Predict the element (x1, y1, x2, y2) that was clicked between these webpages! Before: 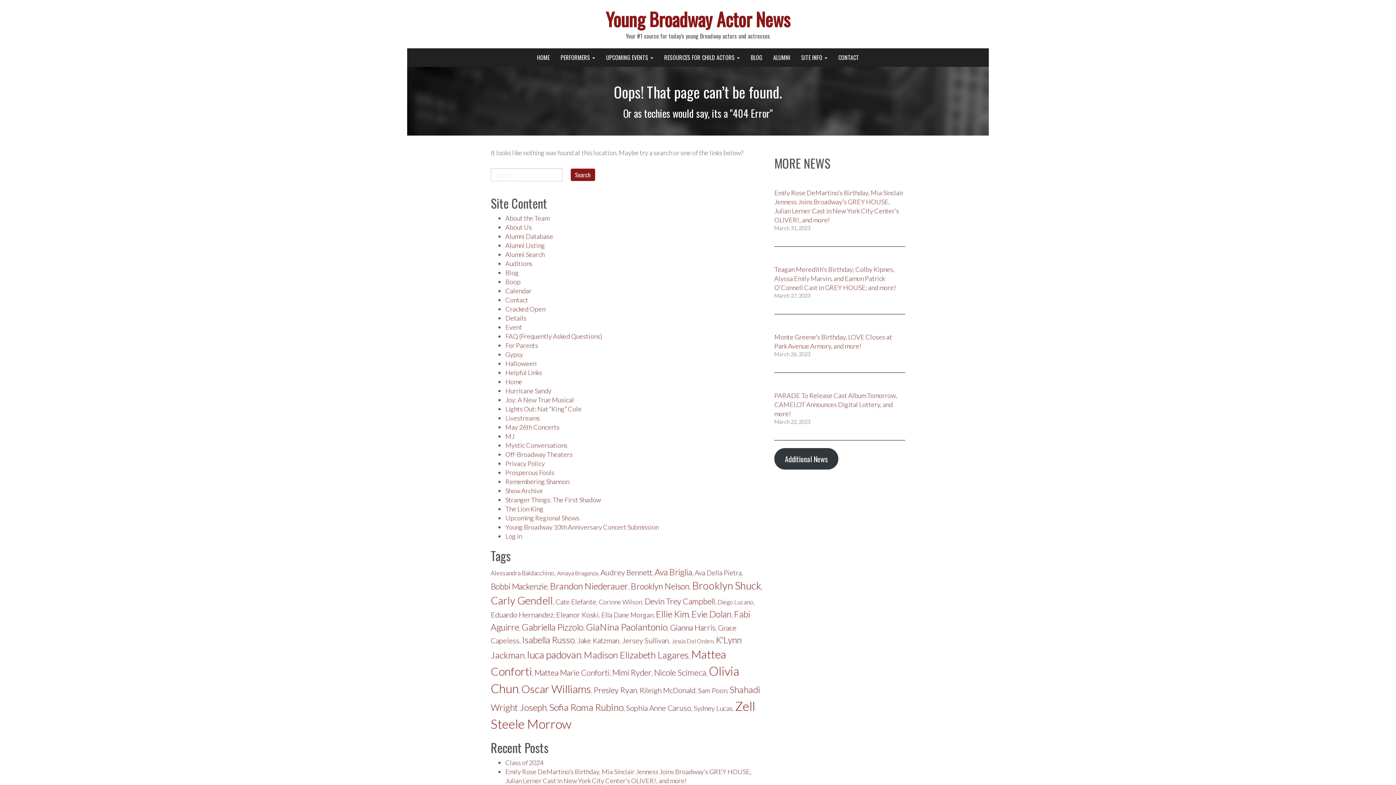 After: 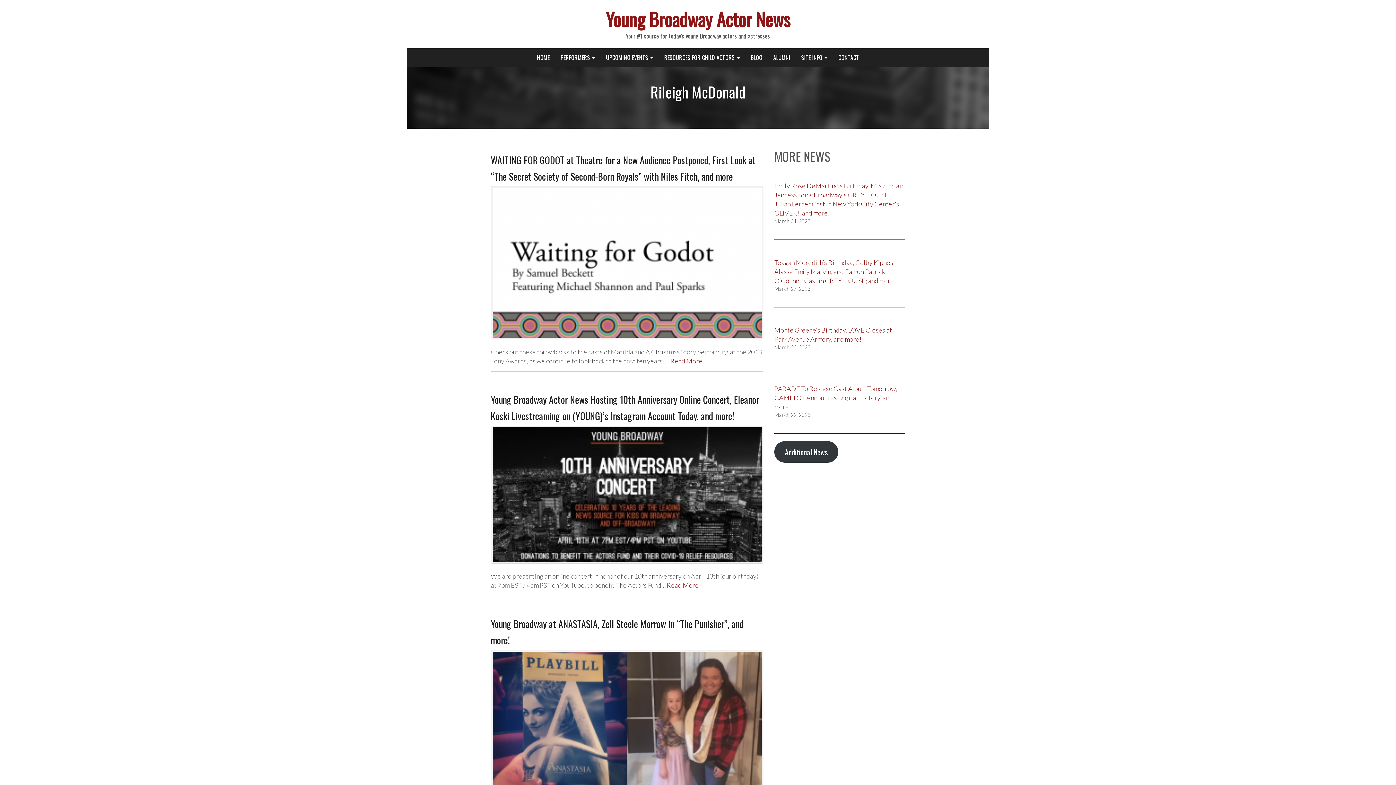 Action: bbox: (639, 686, 695, 694) label: Rileigh McDonald (227 items)